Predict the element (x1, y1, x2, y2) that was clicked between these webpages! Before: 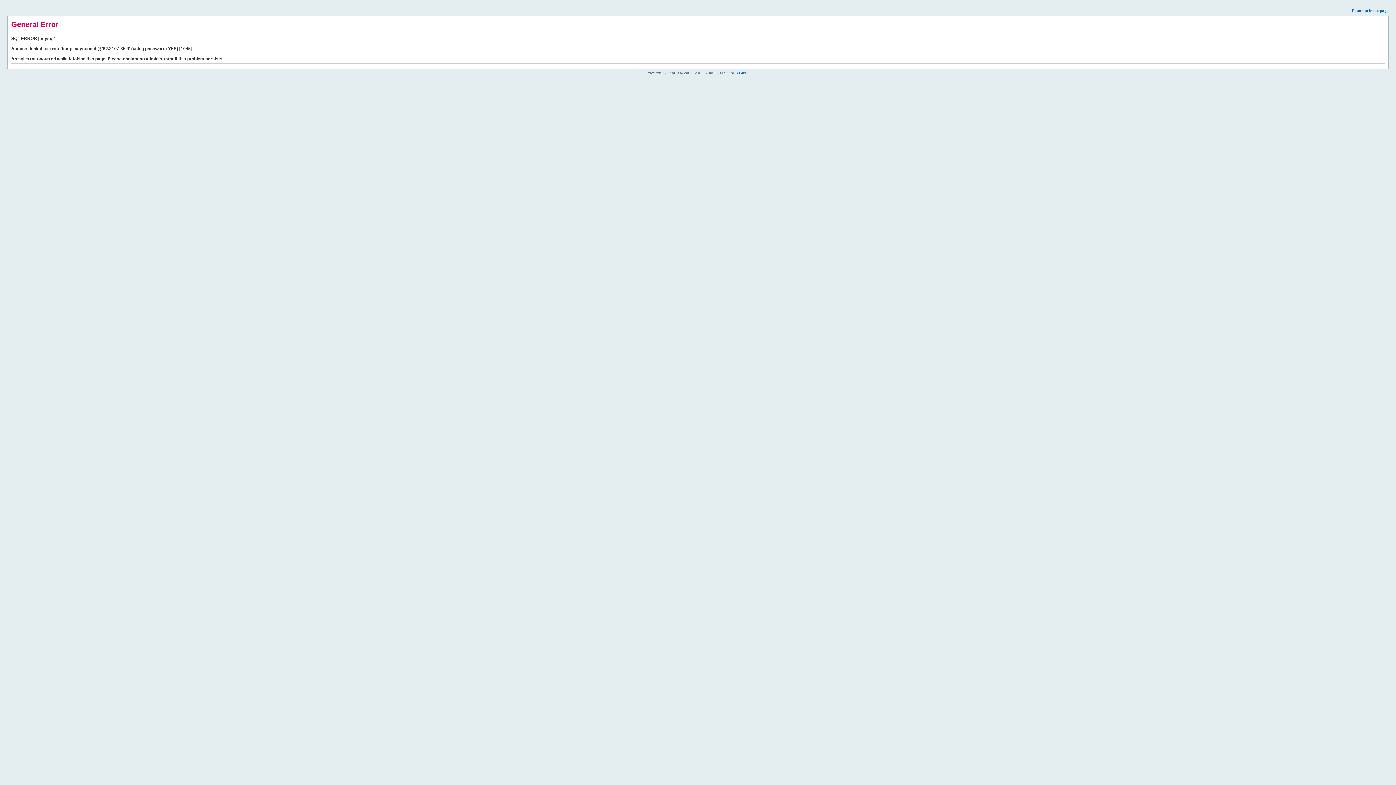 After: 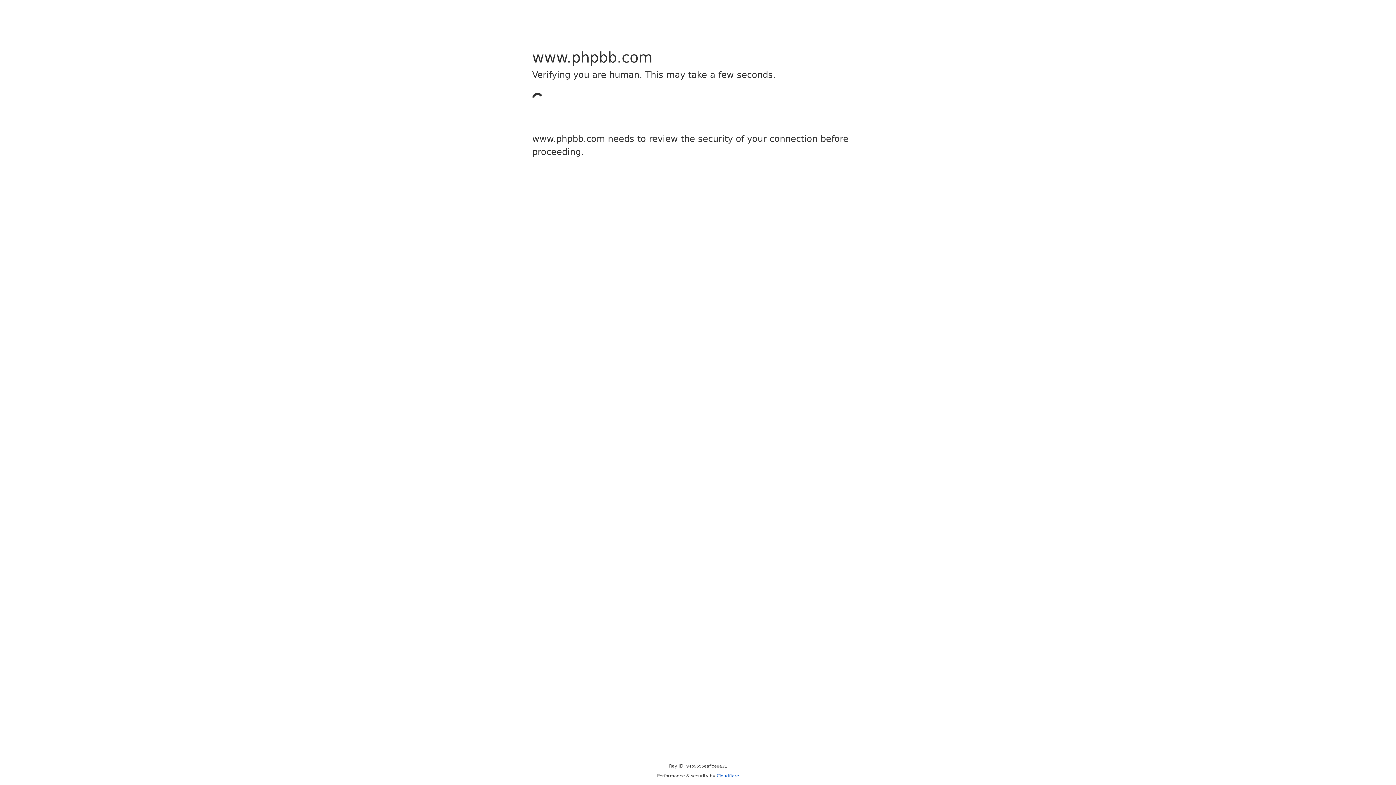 Action: bbox: (726, 70, 749, 74) label: phpBB Group